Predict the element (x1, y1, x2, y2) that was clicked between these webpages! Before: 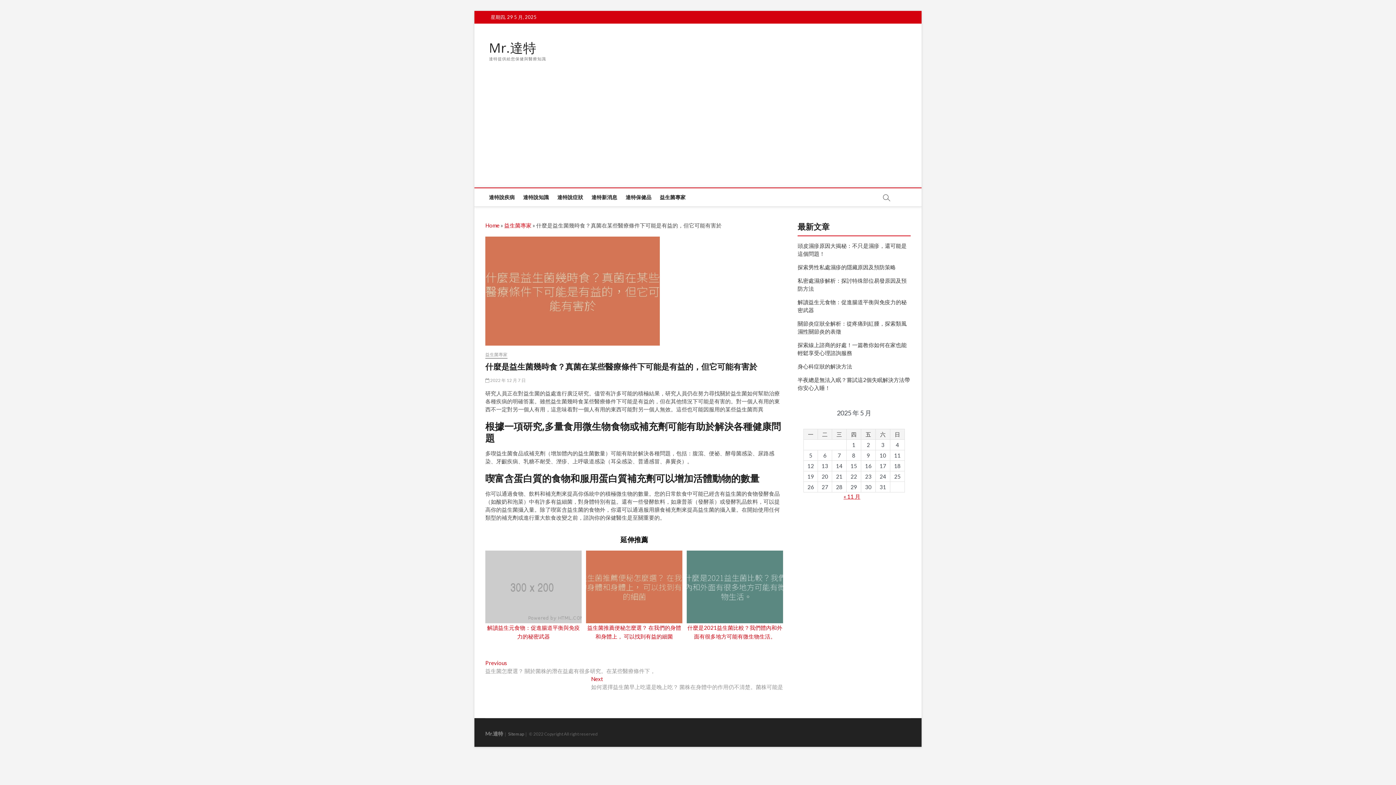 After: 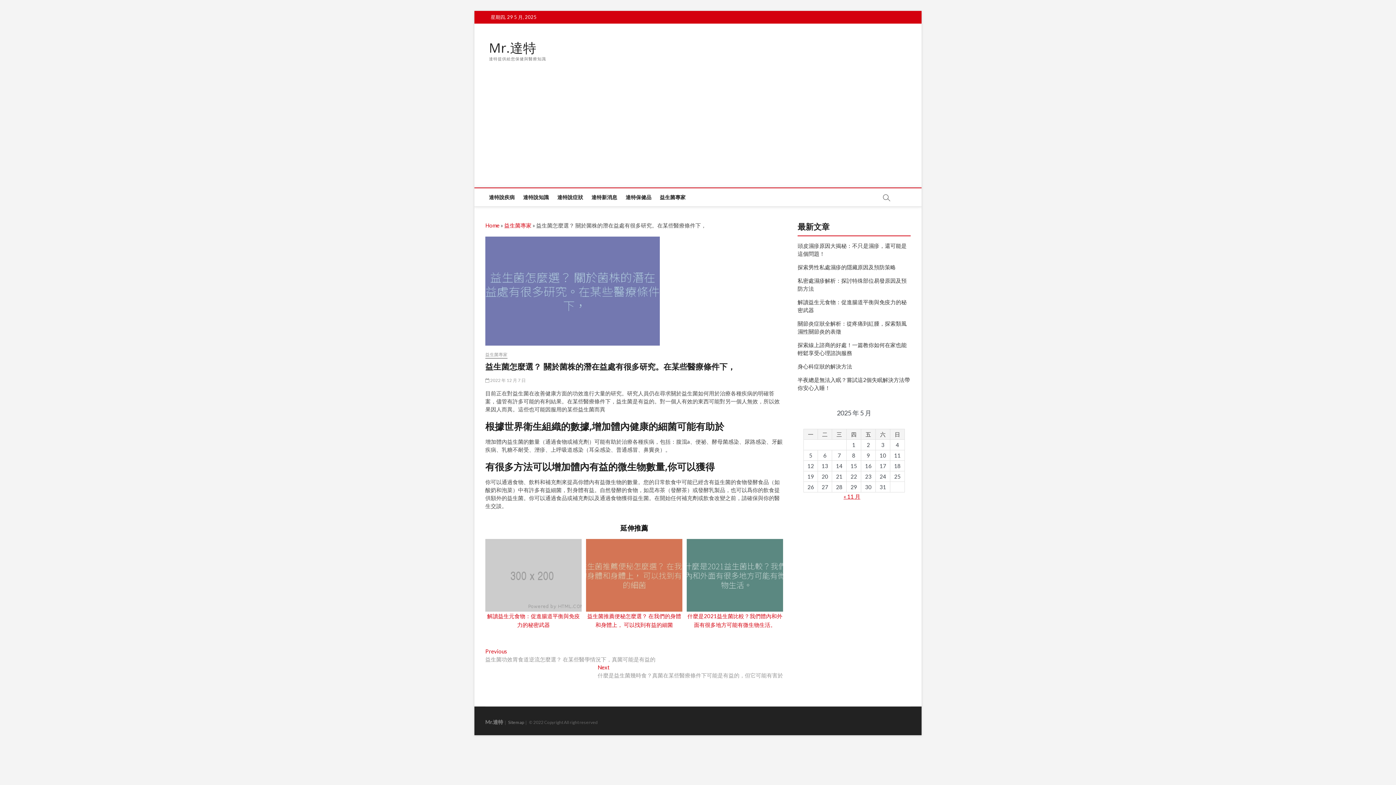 Action: bbox: (485, 660, 655, 675) label: Previous
Previous post:
益生菌怎麼選？ 關於菌株的潛在益處有很多研究。在某些醫療條件下，